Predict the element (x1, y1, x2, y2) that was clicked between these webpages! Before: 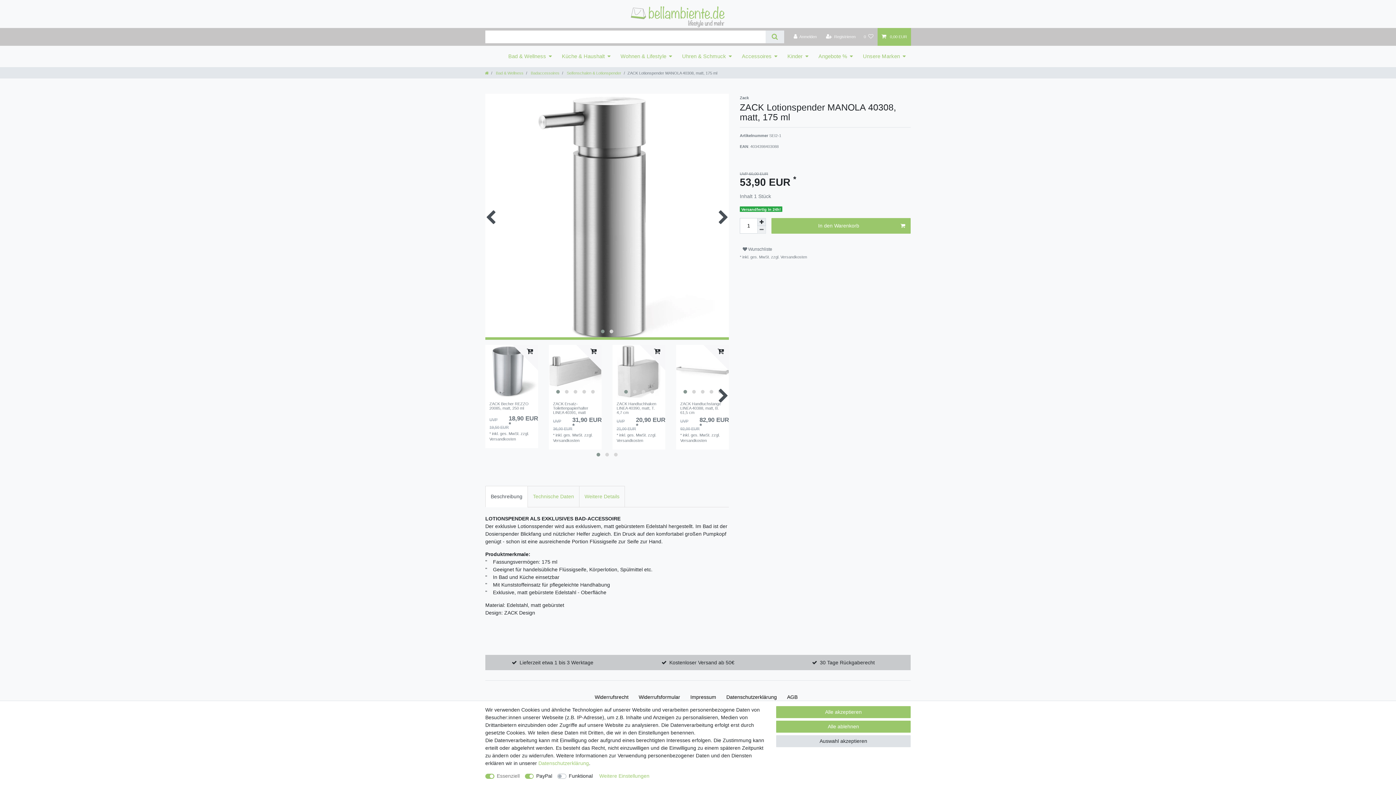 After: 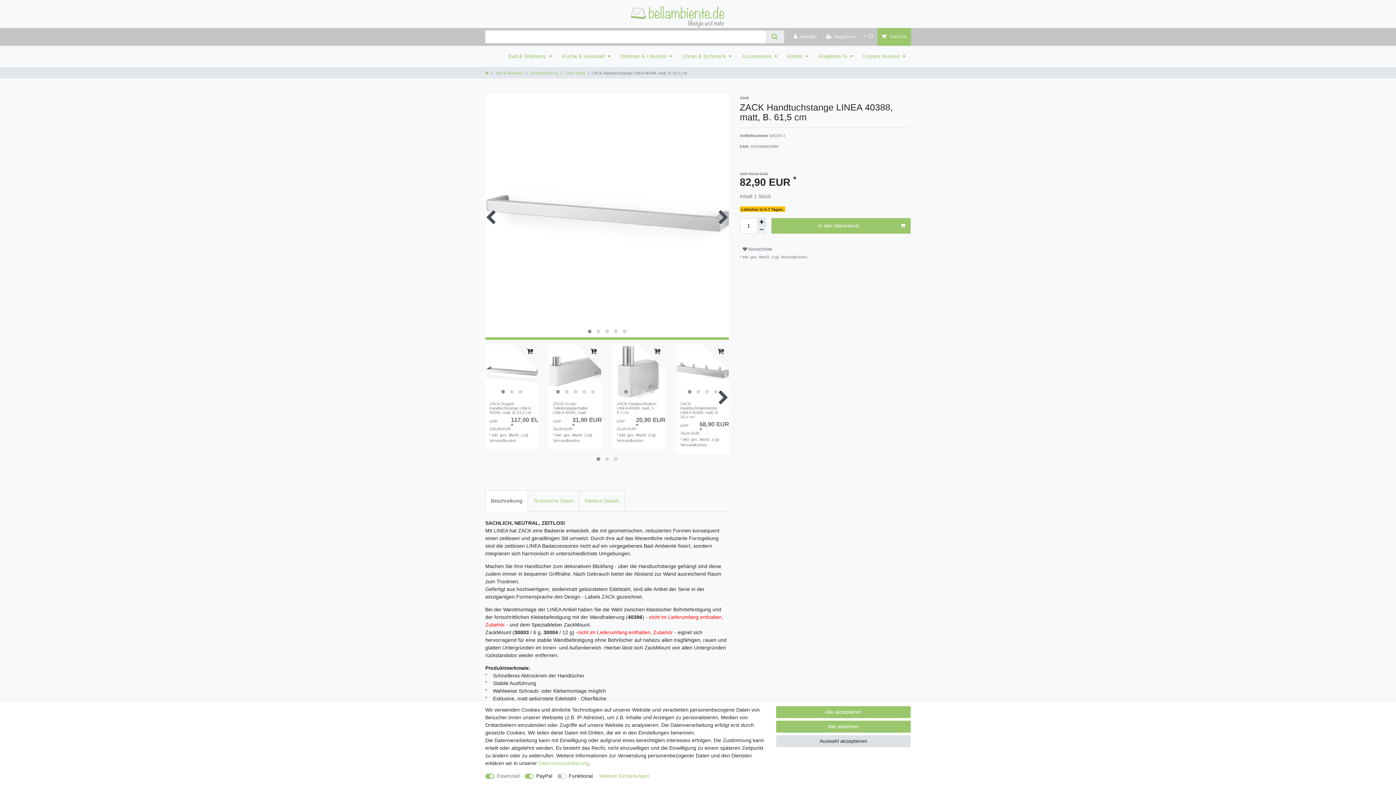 Action: bbox: (680, 401, 725, 414) label: ZACK Handtuchstange LINEA 40388, matt, B. 61,5 cm